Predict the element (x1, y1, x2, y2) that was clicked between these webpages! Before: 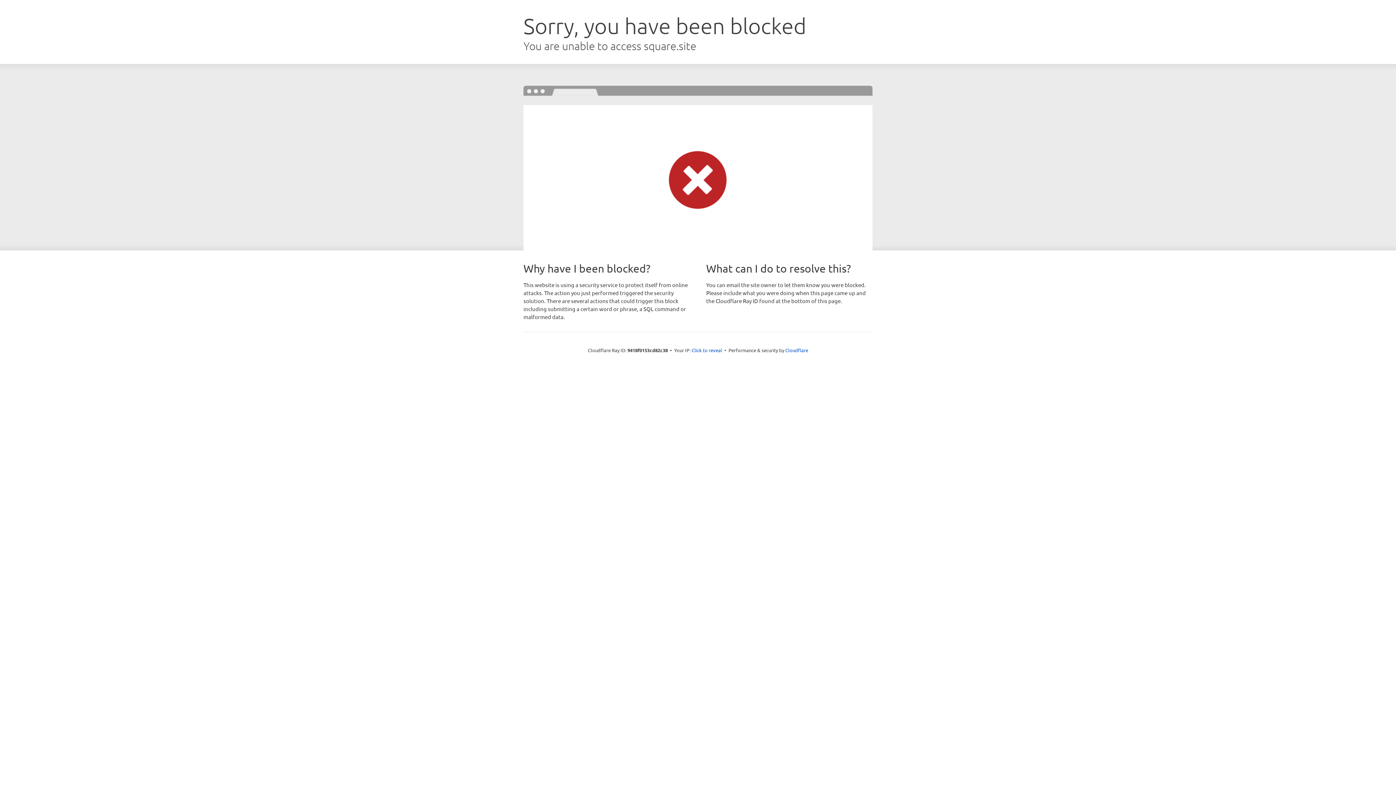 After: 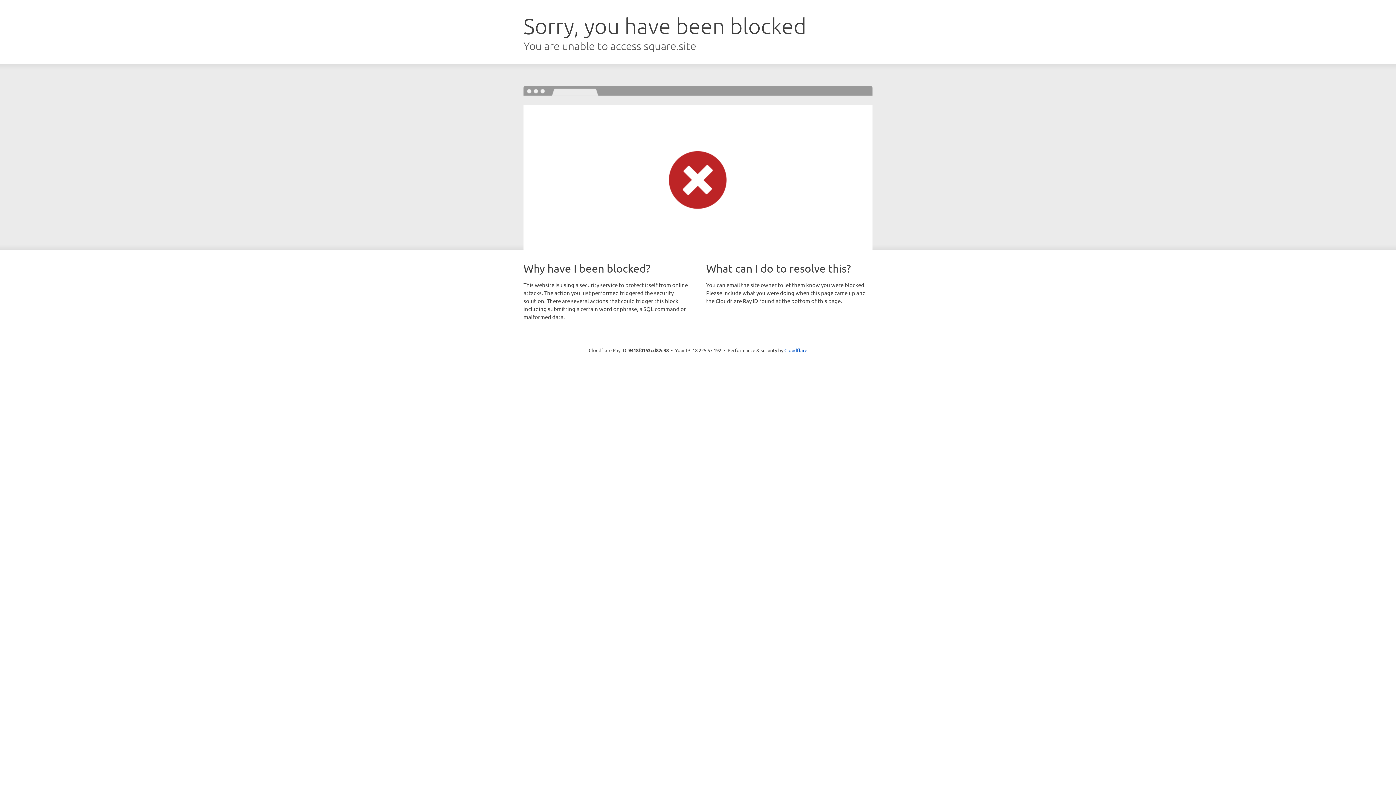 Action: bbox: (691, 346, 722, 353) label: Click to reveal